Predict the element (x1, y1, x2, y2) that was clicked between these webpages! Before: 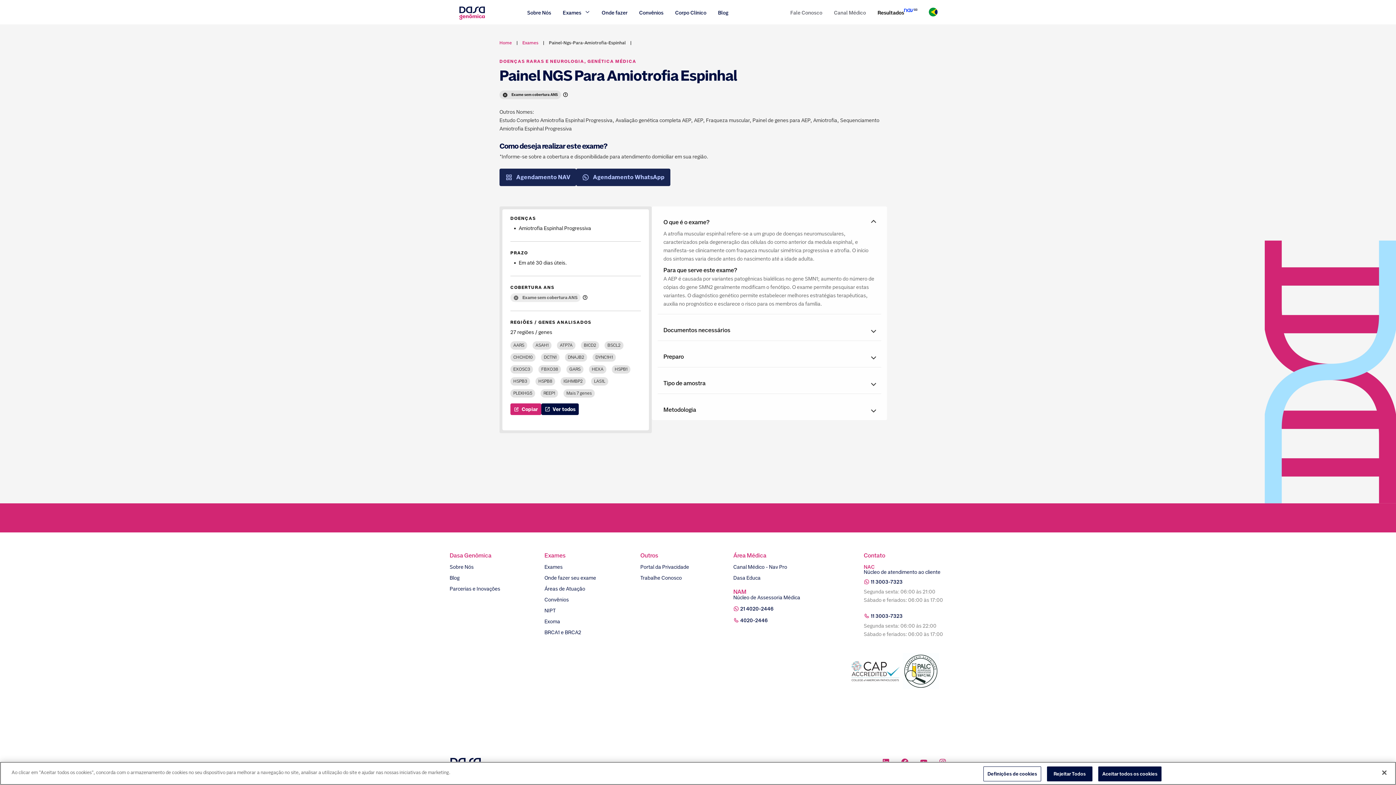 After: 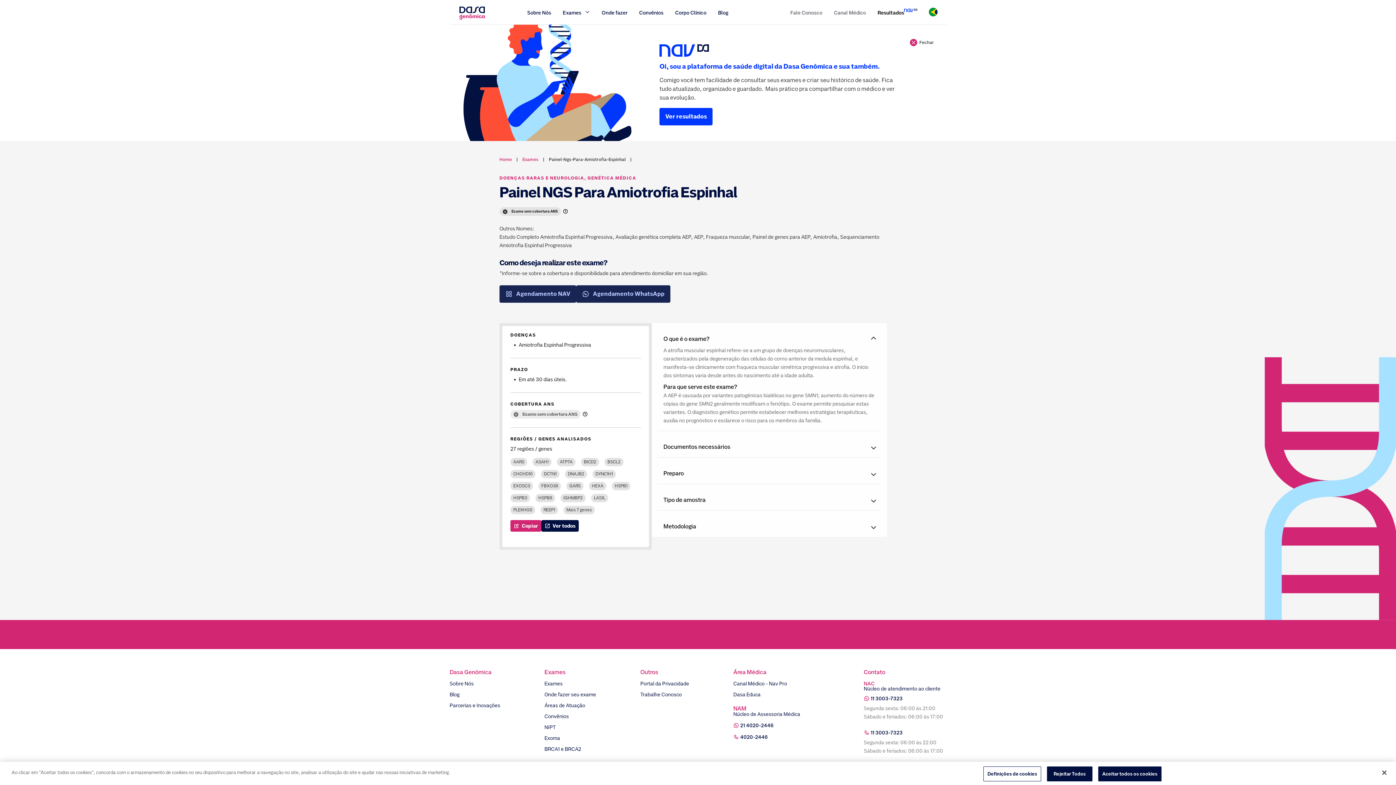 Action: bbox: (877, 8, 904, 24) label: Resultados